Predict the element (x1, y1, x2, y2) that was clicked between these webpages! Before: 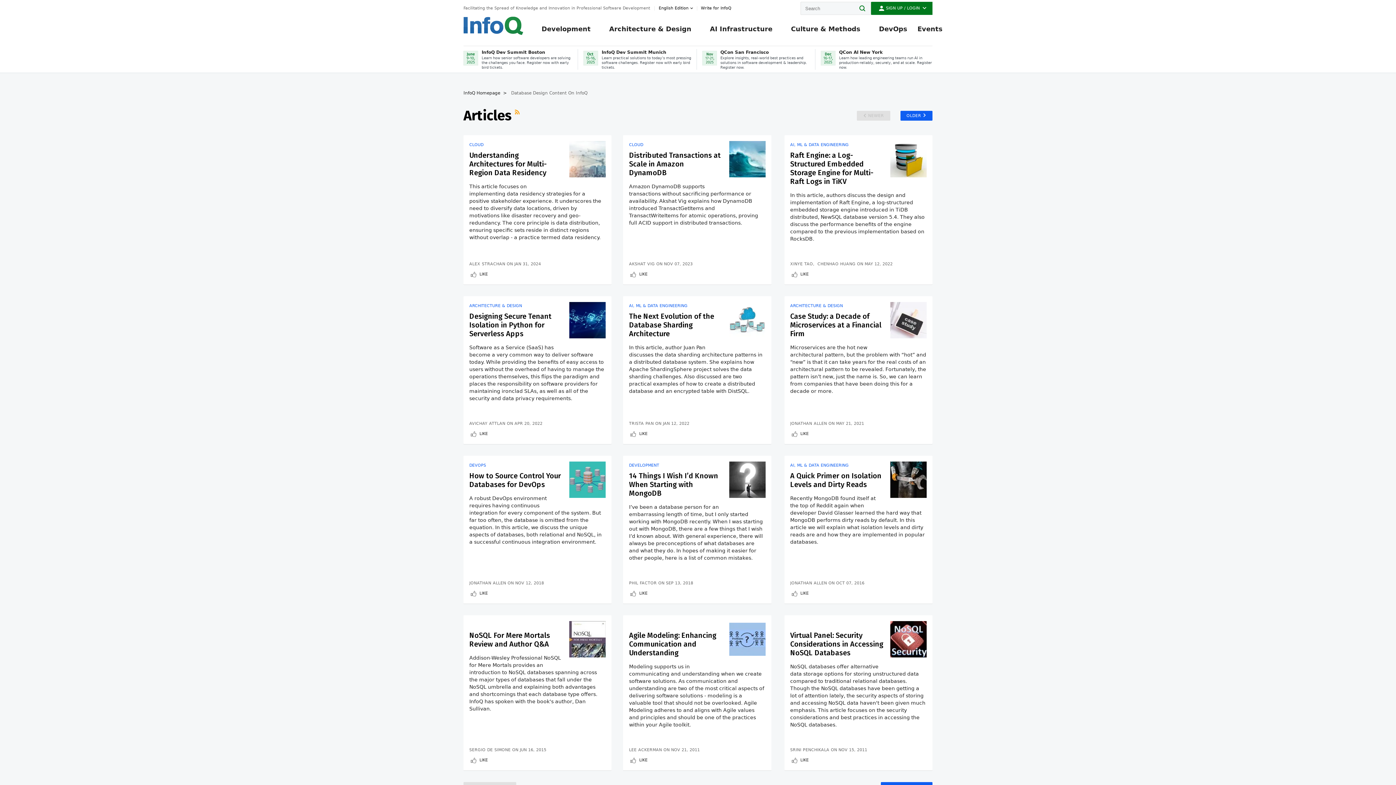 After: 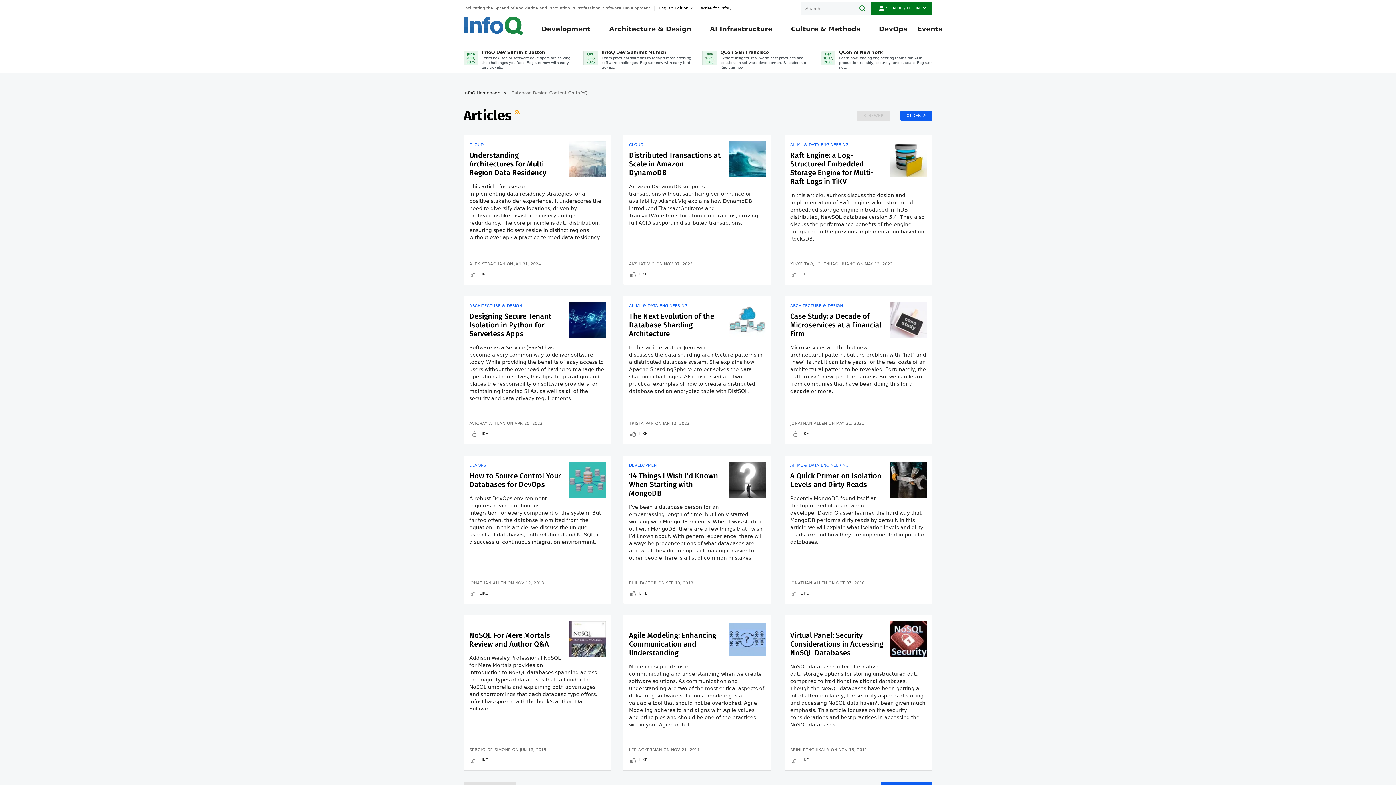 Action: label: InfoQ Dev Summit Munich

Learn practical solutions to today's most pressing software challenges. Register now with early bird tickets. bbox: (578, 49, 696, 69)